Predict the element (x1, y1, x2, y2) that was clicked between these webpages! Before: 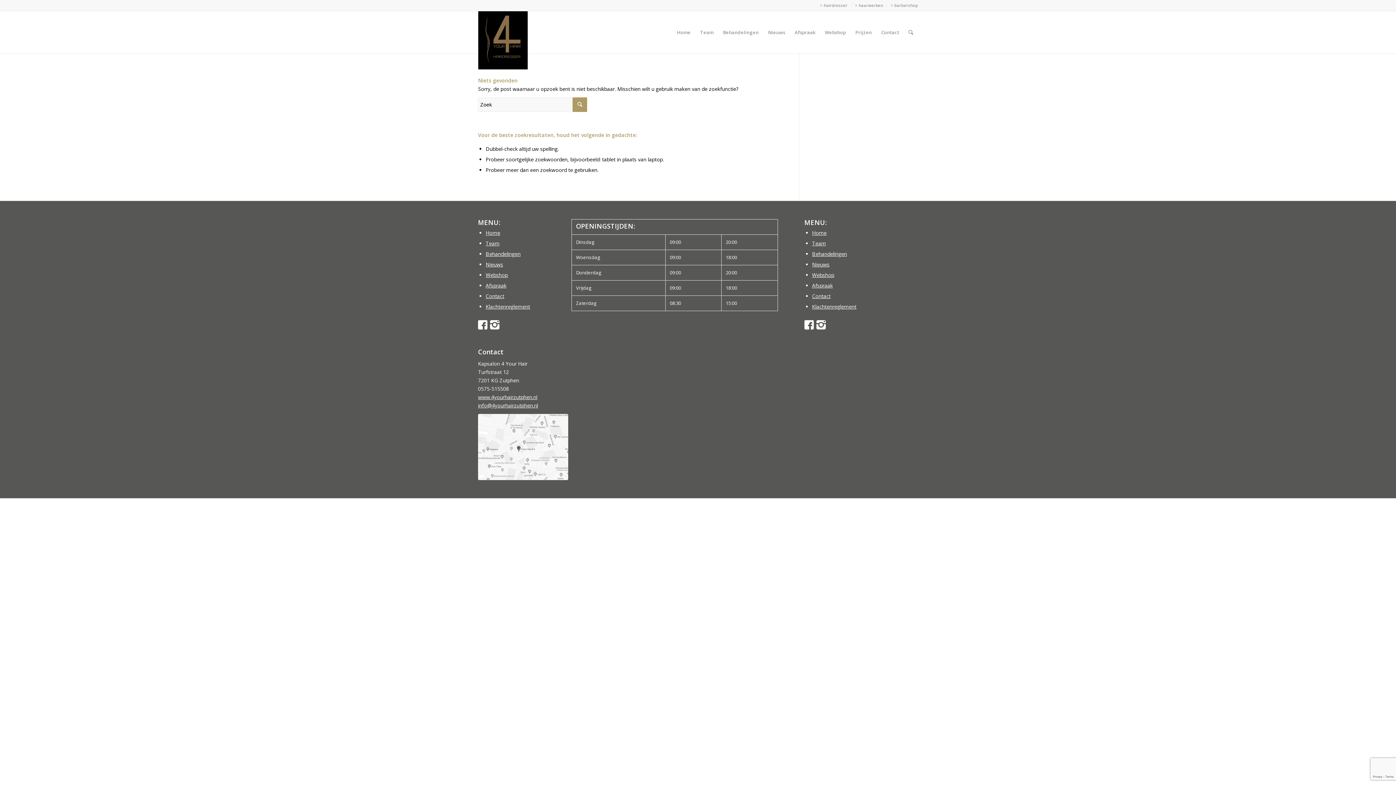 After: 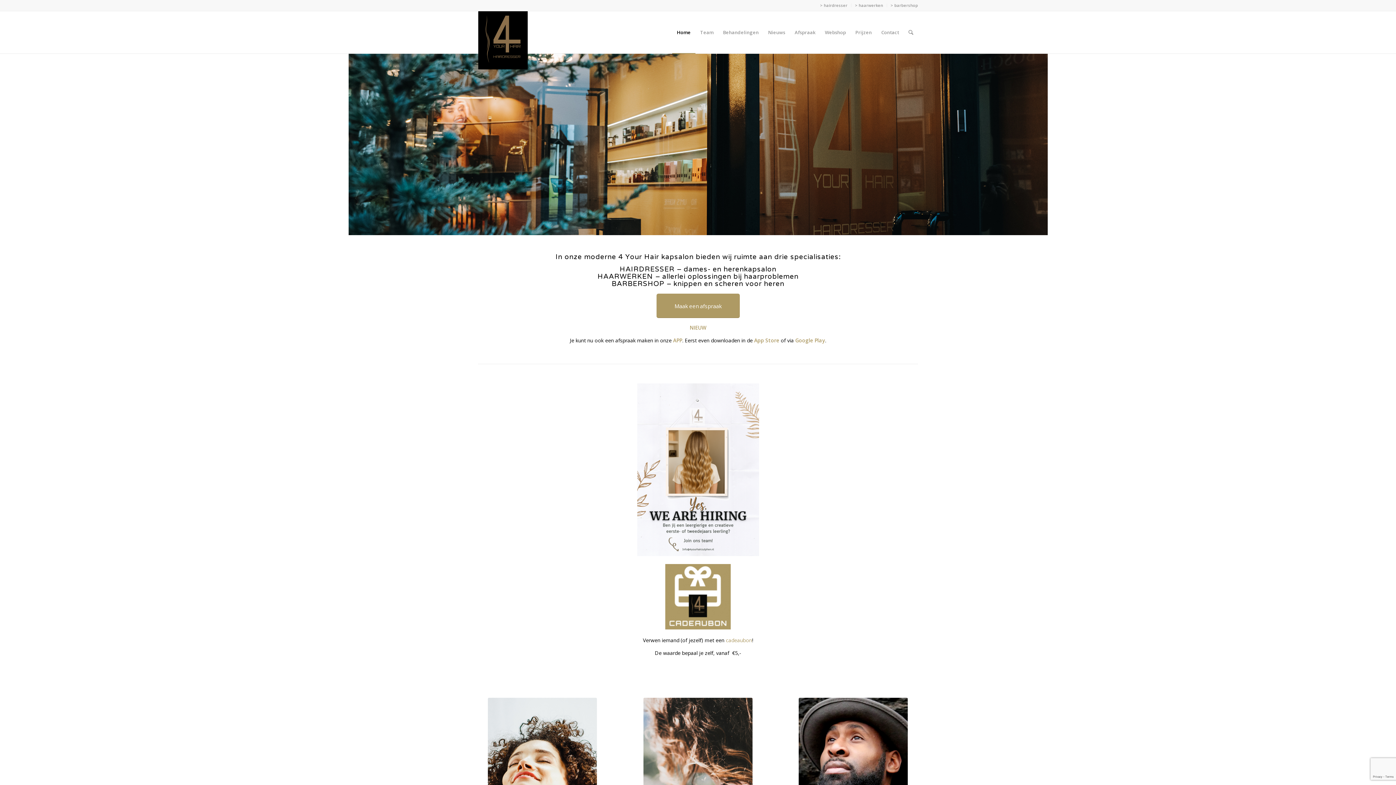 Action: label: www.4yourhairzutphen.nl bbox: (478, 393, 537, 400)